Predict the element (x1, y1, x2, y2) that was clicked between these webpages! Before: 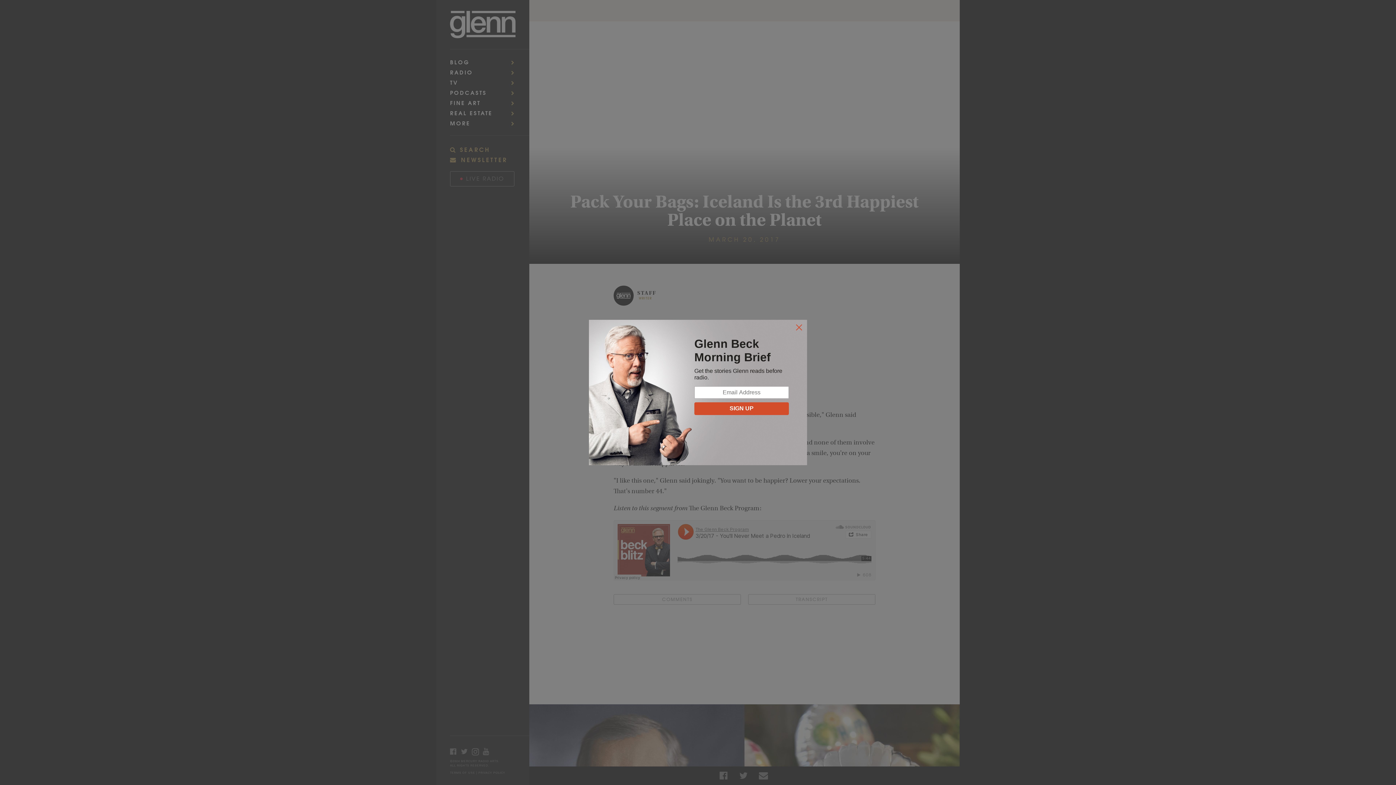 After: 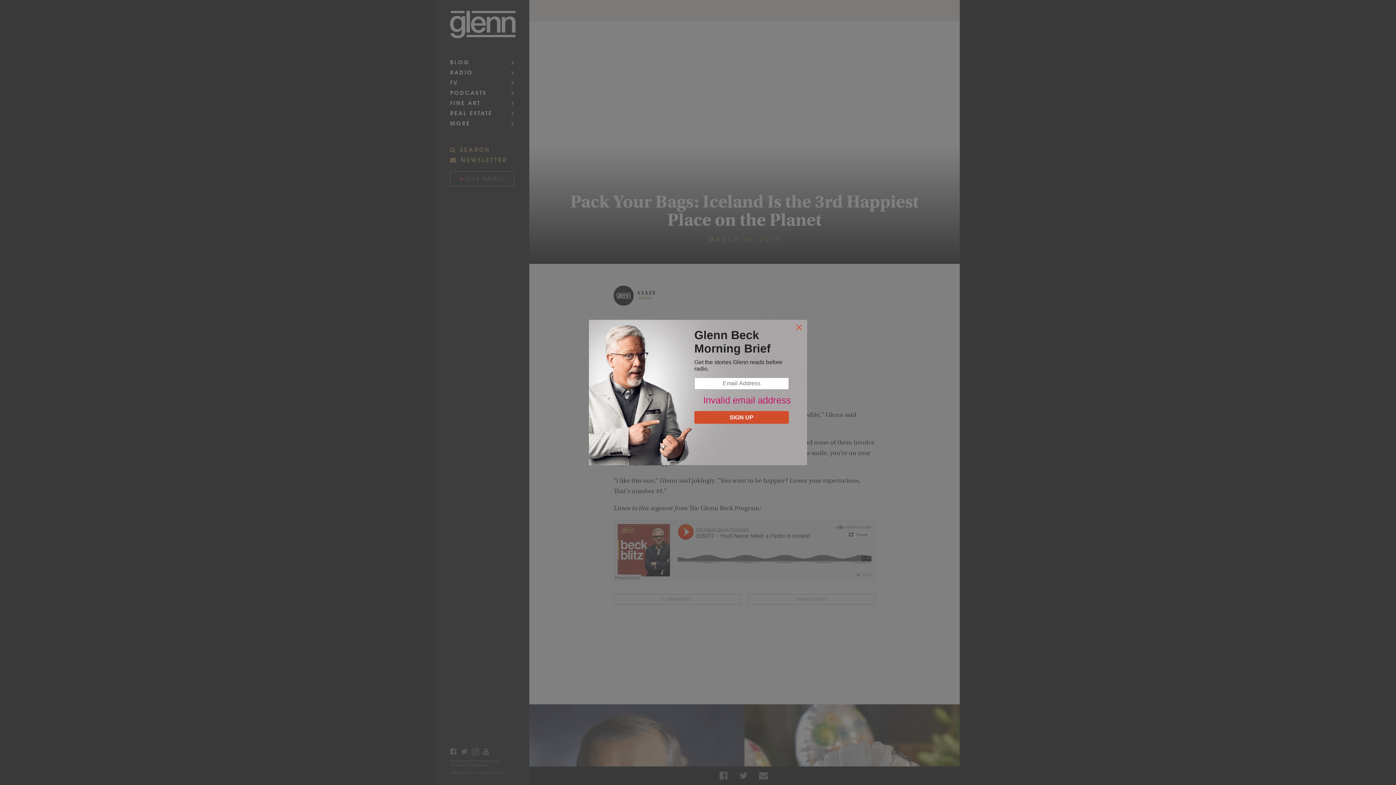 Action: bbox: (694, 402, 789, 415) label: SIGN UP